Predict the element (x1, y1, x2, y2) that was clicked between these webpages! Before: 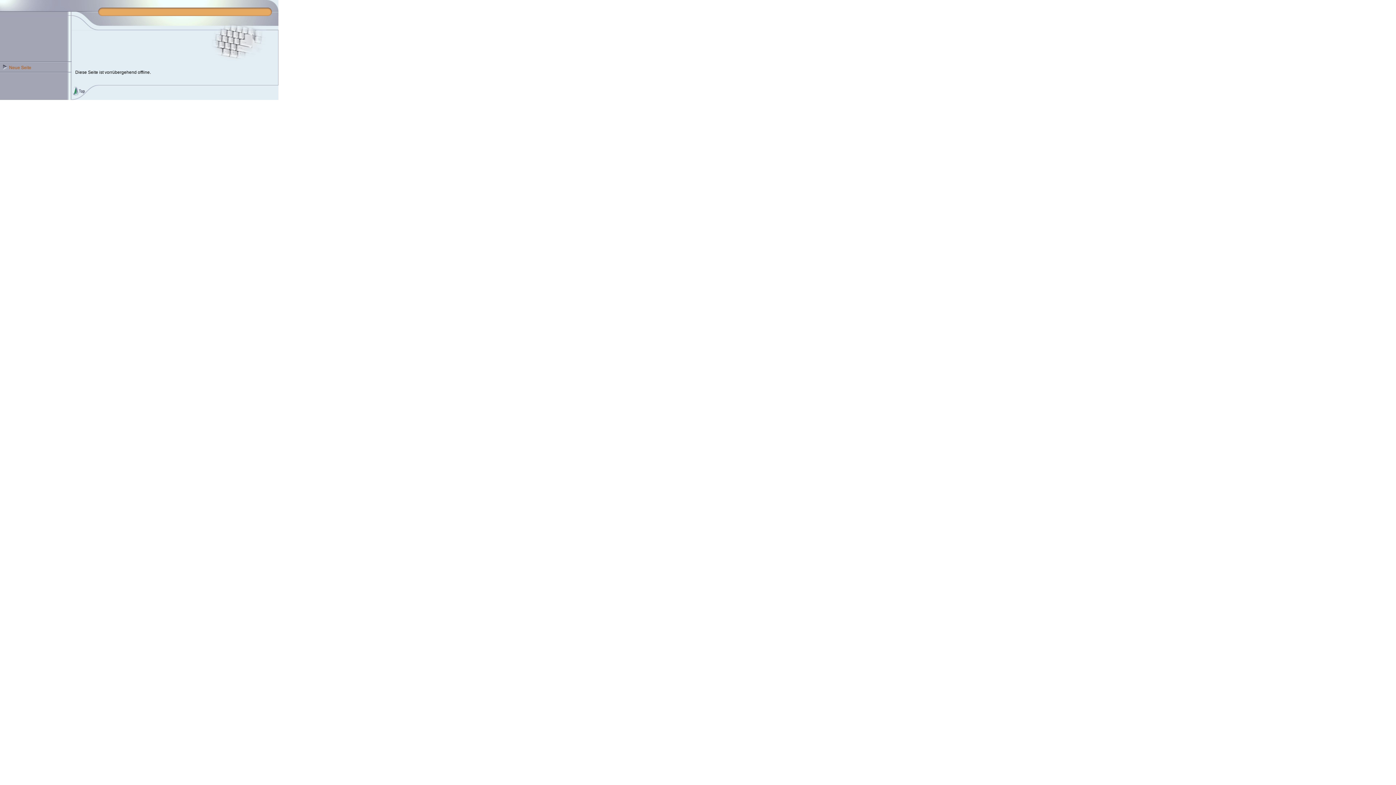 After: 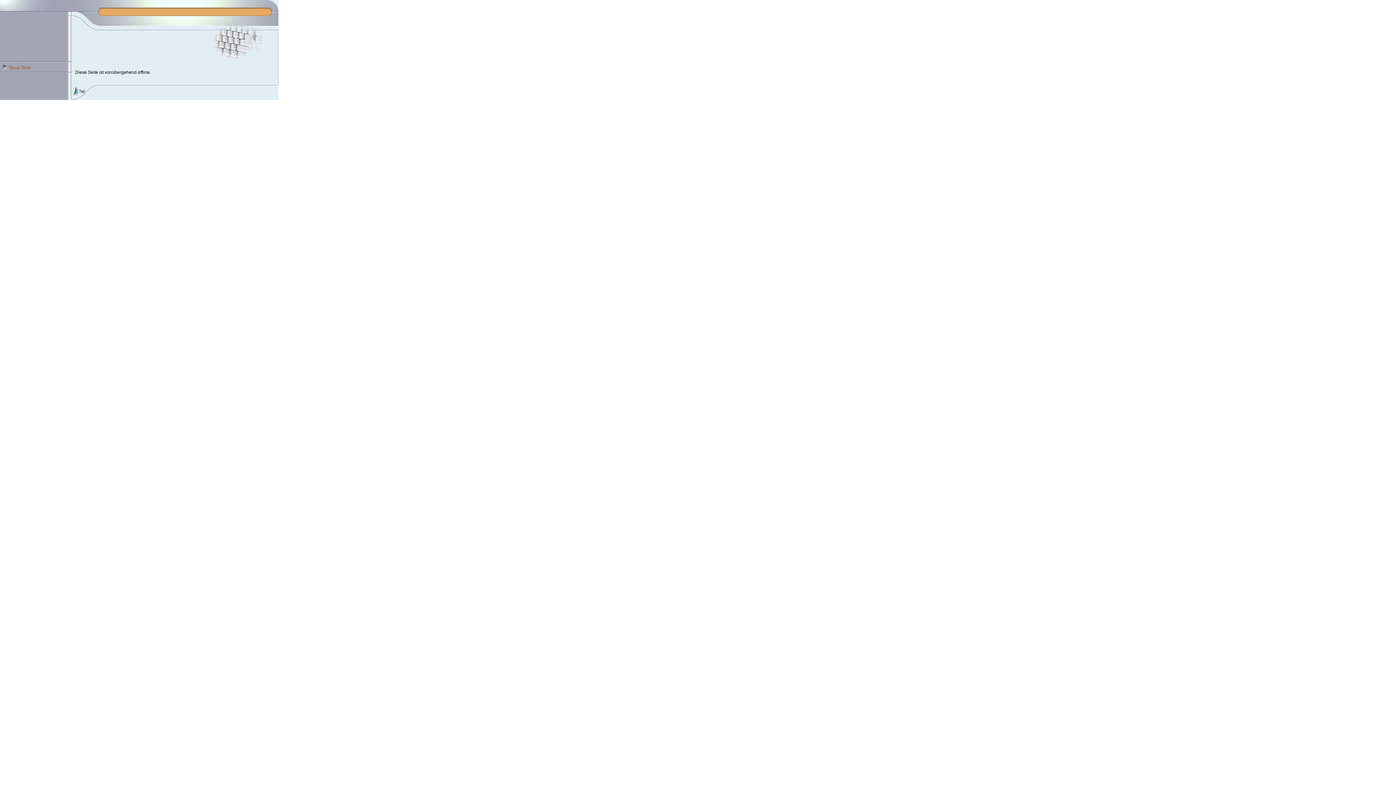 Action: bbox: (71, 96, 98, 101)